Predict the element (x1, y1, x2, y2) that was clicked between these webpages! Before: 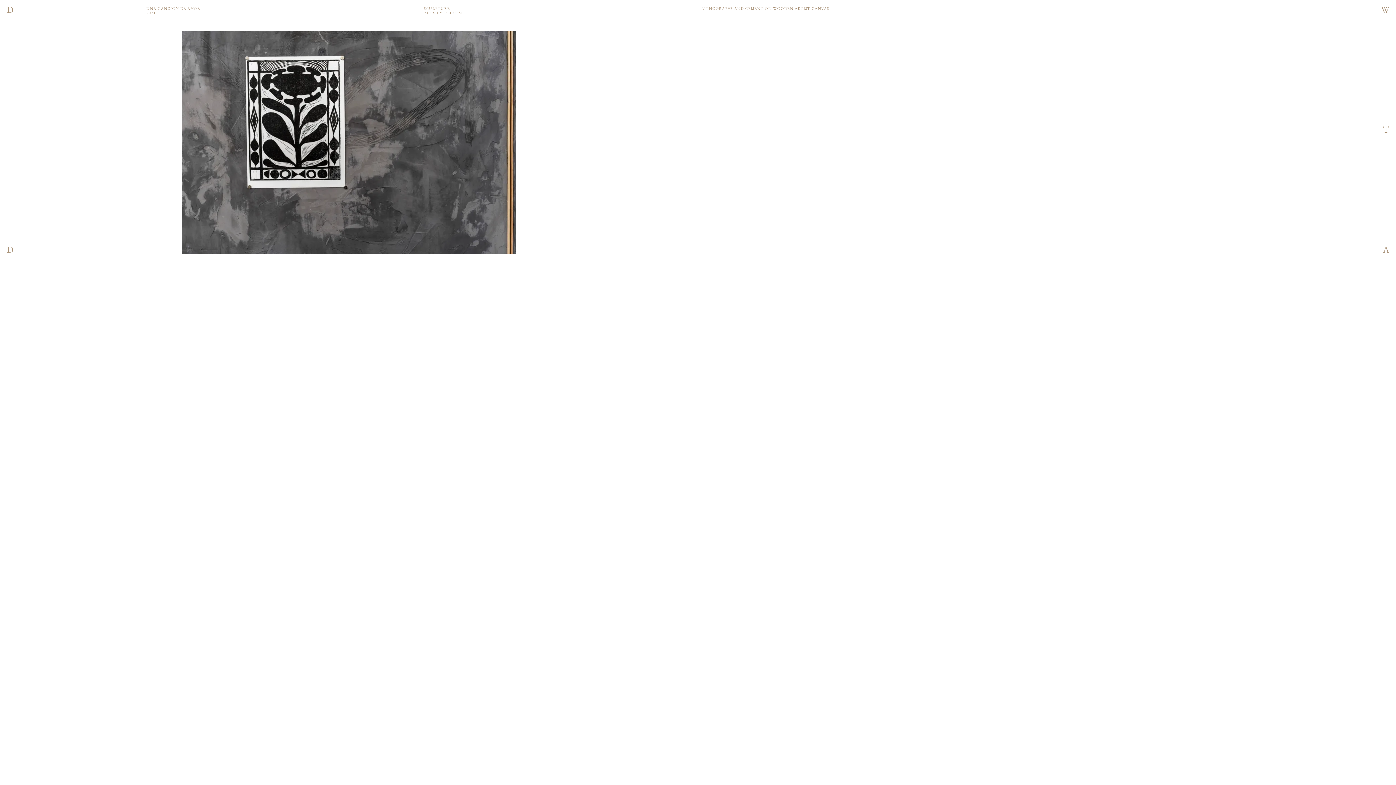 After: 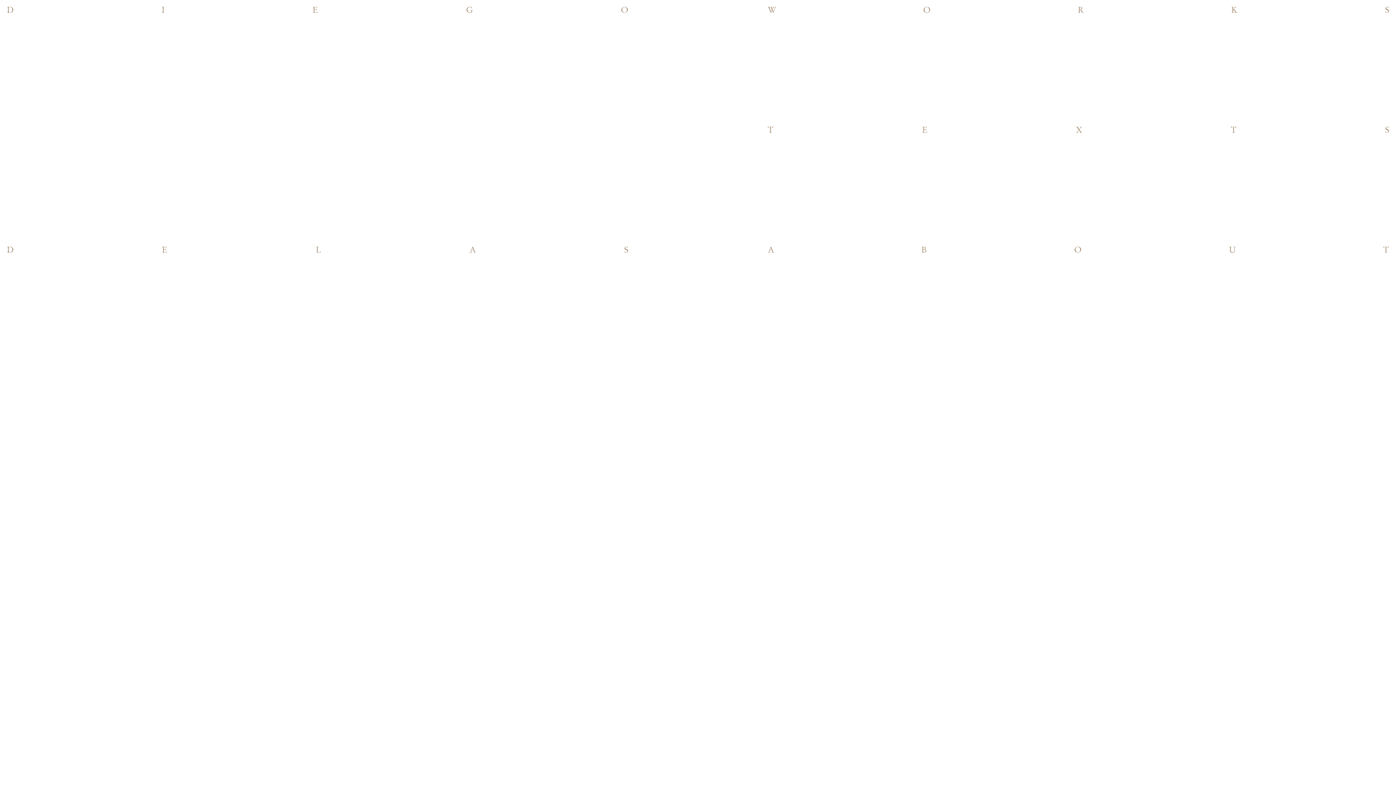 Action: bbox: (0, 246, 139, 254) label: D